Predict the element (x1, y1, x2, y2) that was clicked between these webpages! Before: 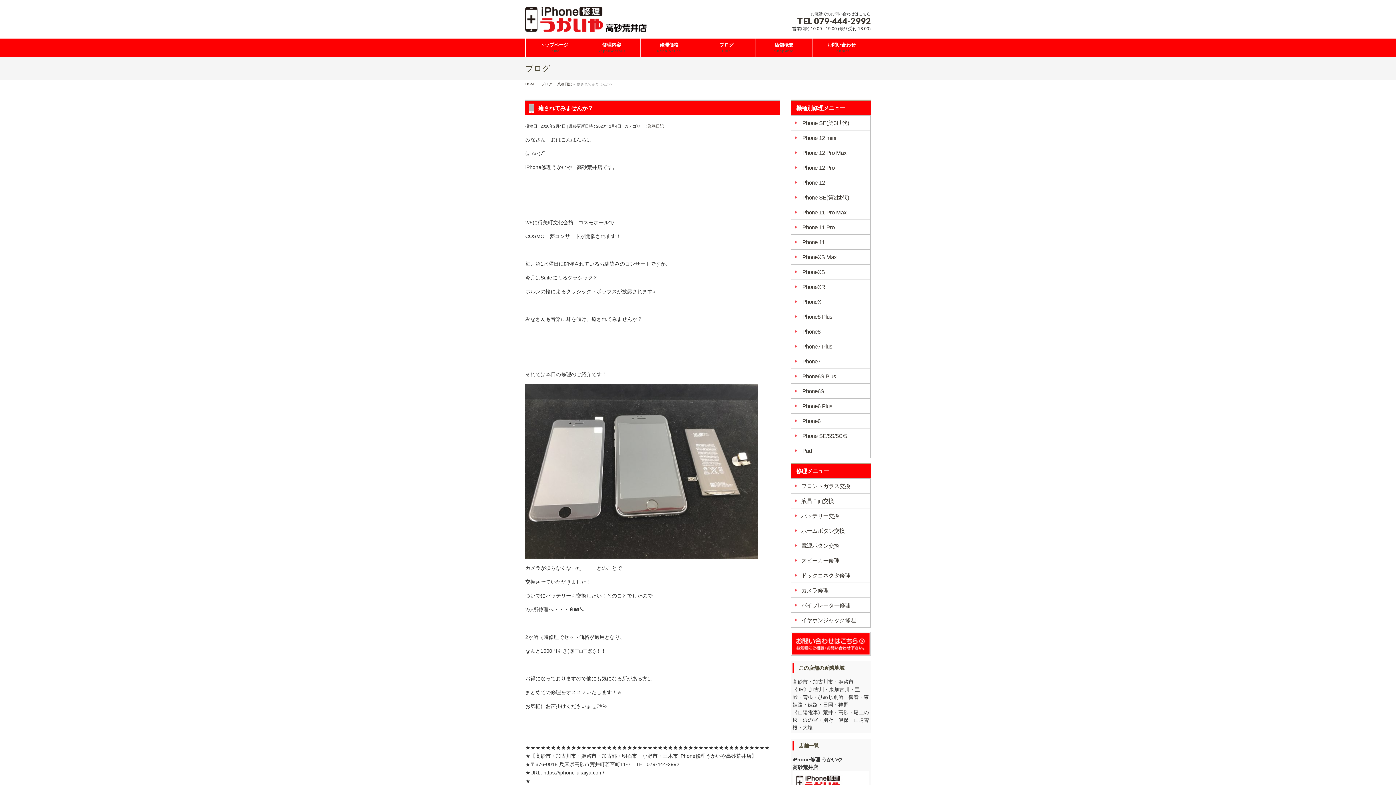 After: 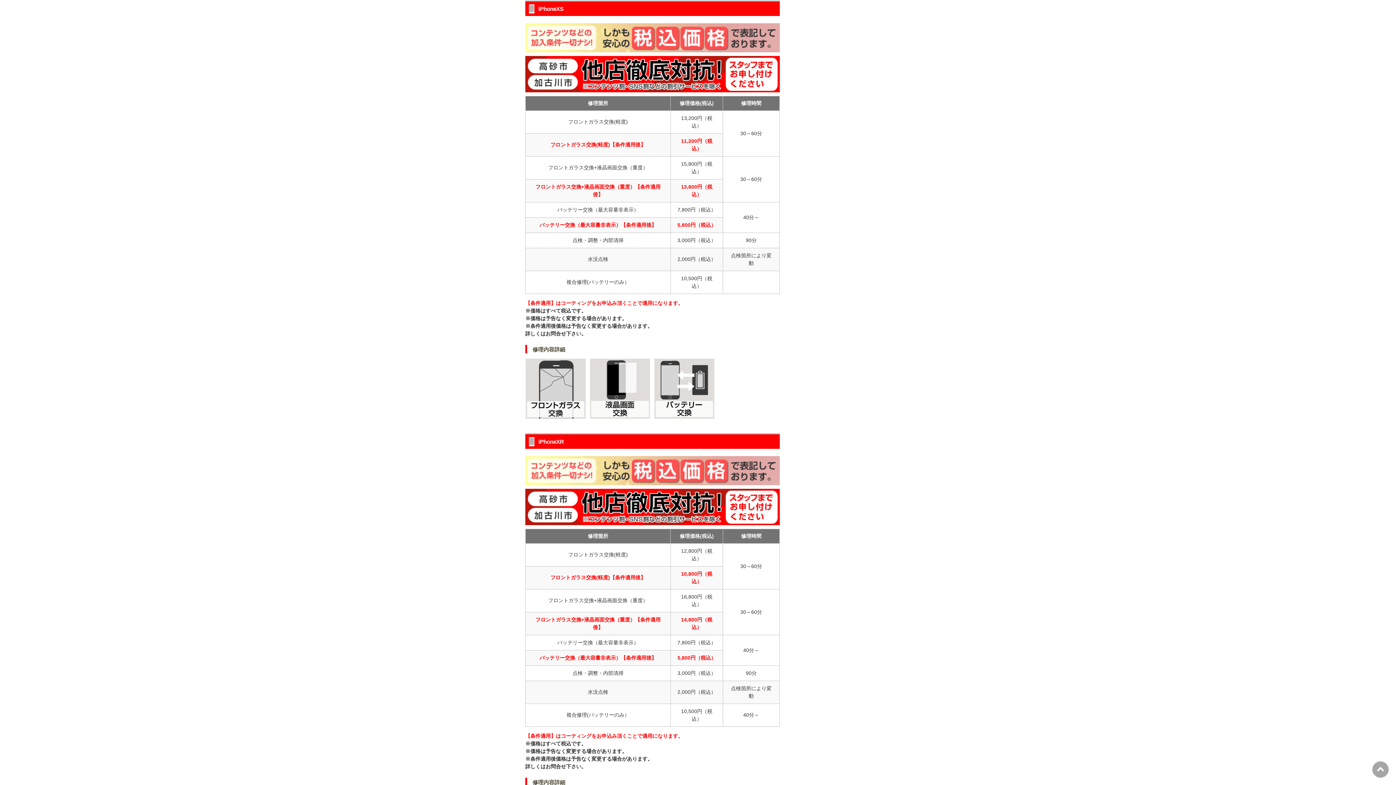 Action: label: iPhoneXS bbox: (791, 264, 870, 279)